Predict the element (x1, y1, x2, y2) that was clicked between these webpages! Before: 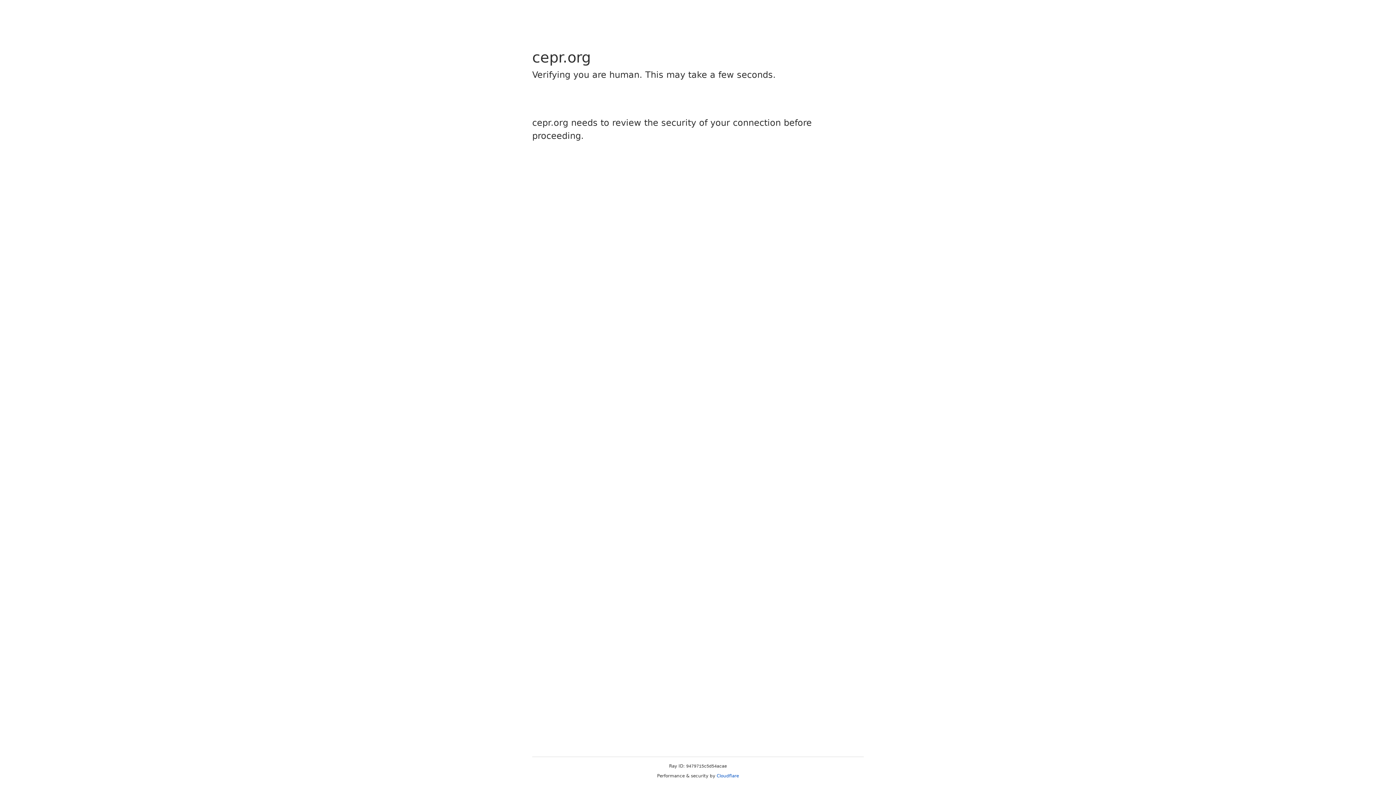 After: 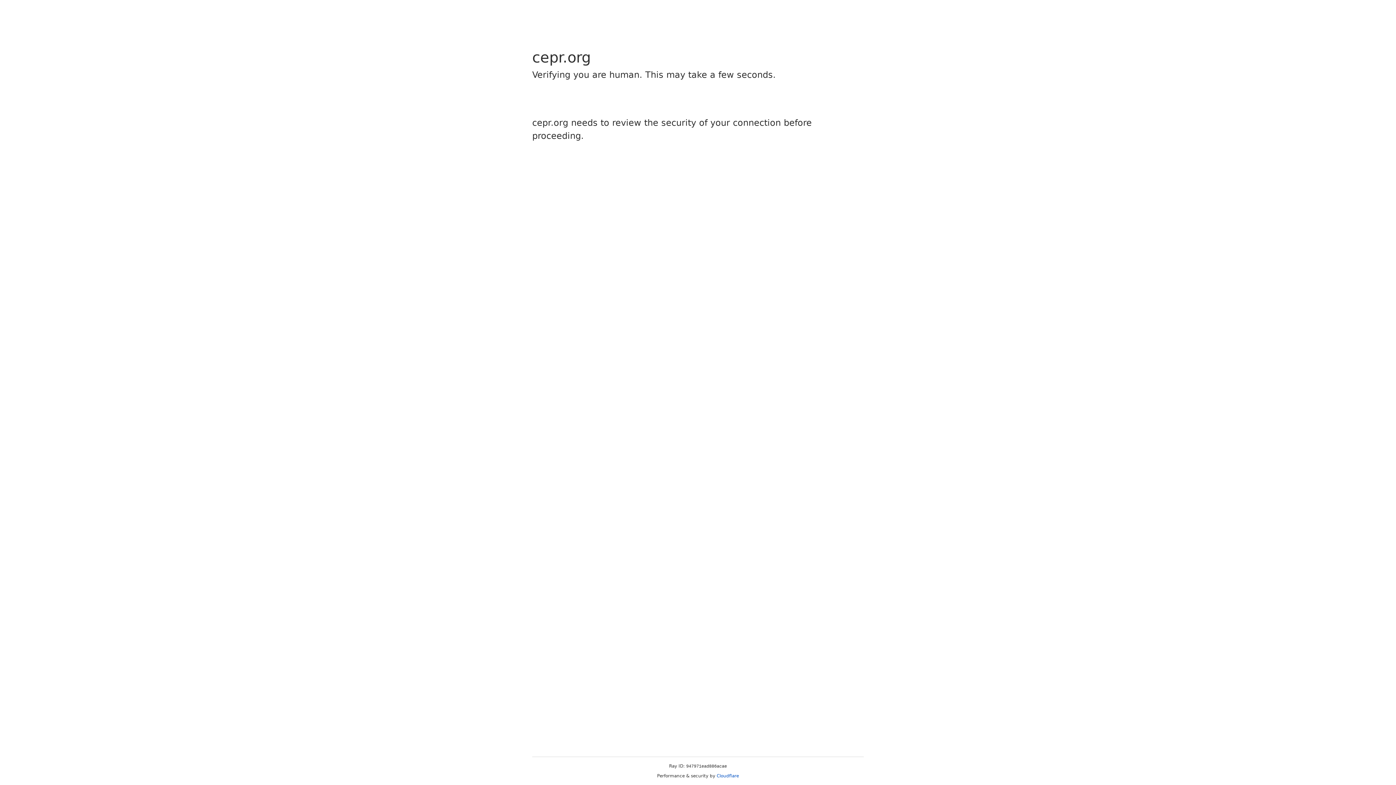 Action: label: Cloudflare bbox: (716, 773, 739, 778)